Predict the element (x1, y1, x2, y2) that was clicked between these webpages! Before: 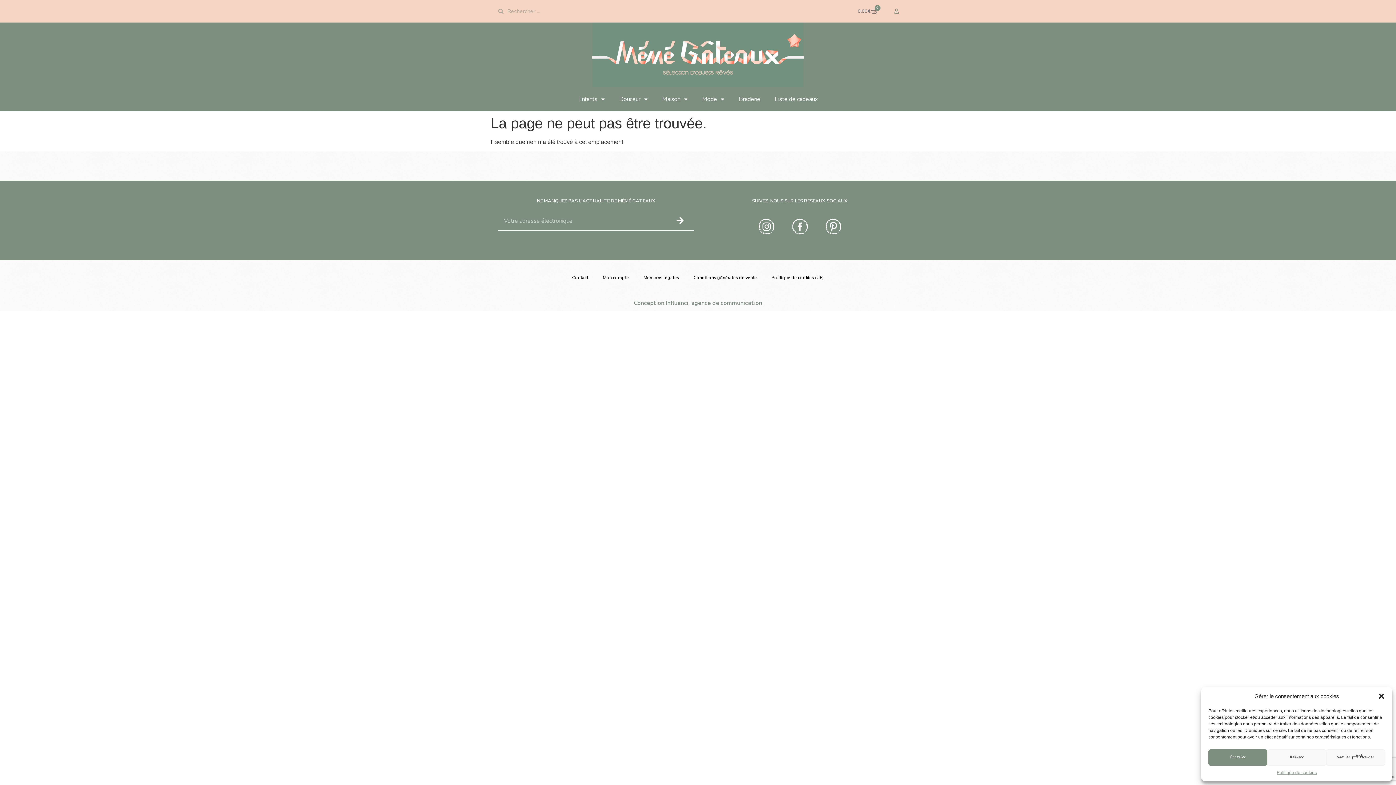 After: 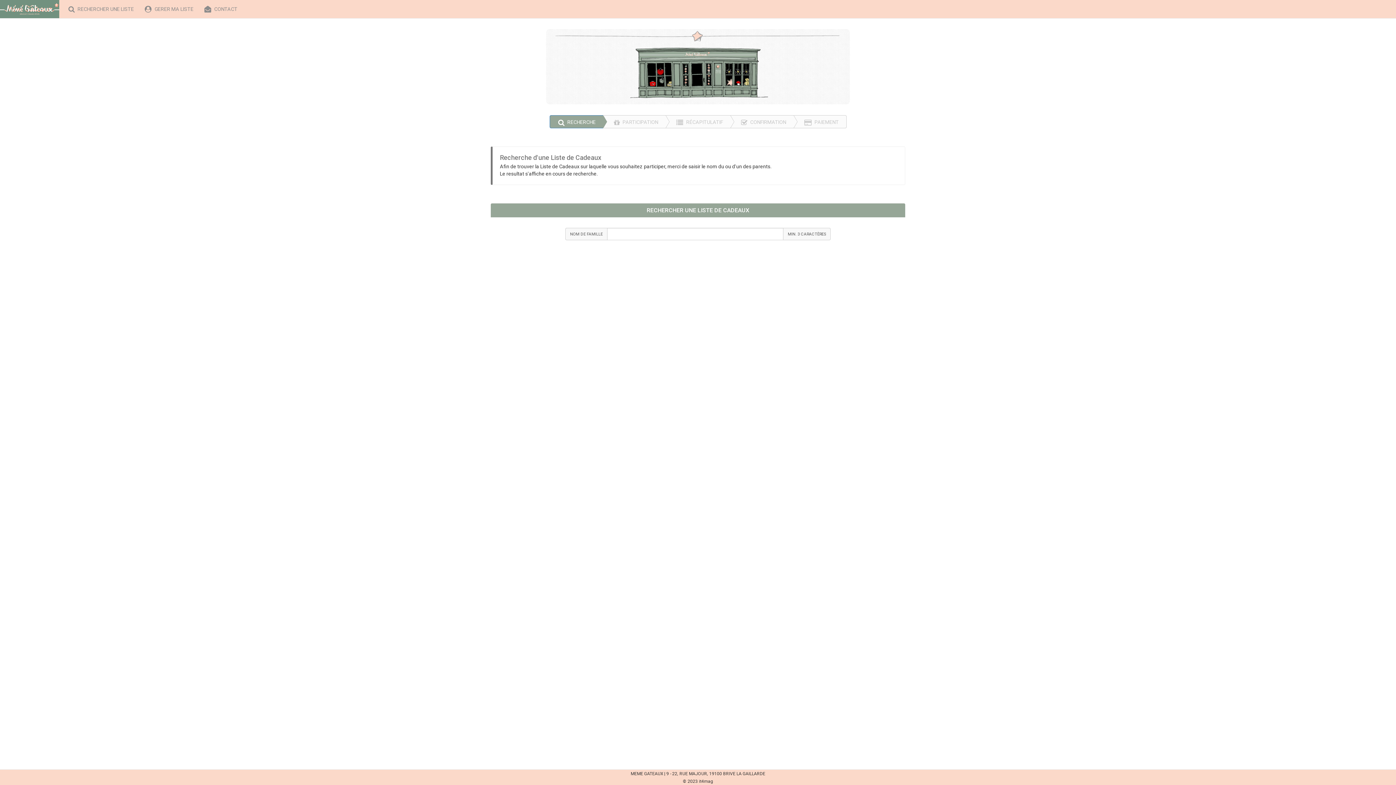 Action: bbox: (767, 90, 825, 107) label: Liste de cadeaux